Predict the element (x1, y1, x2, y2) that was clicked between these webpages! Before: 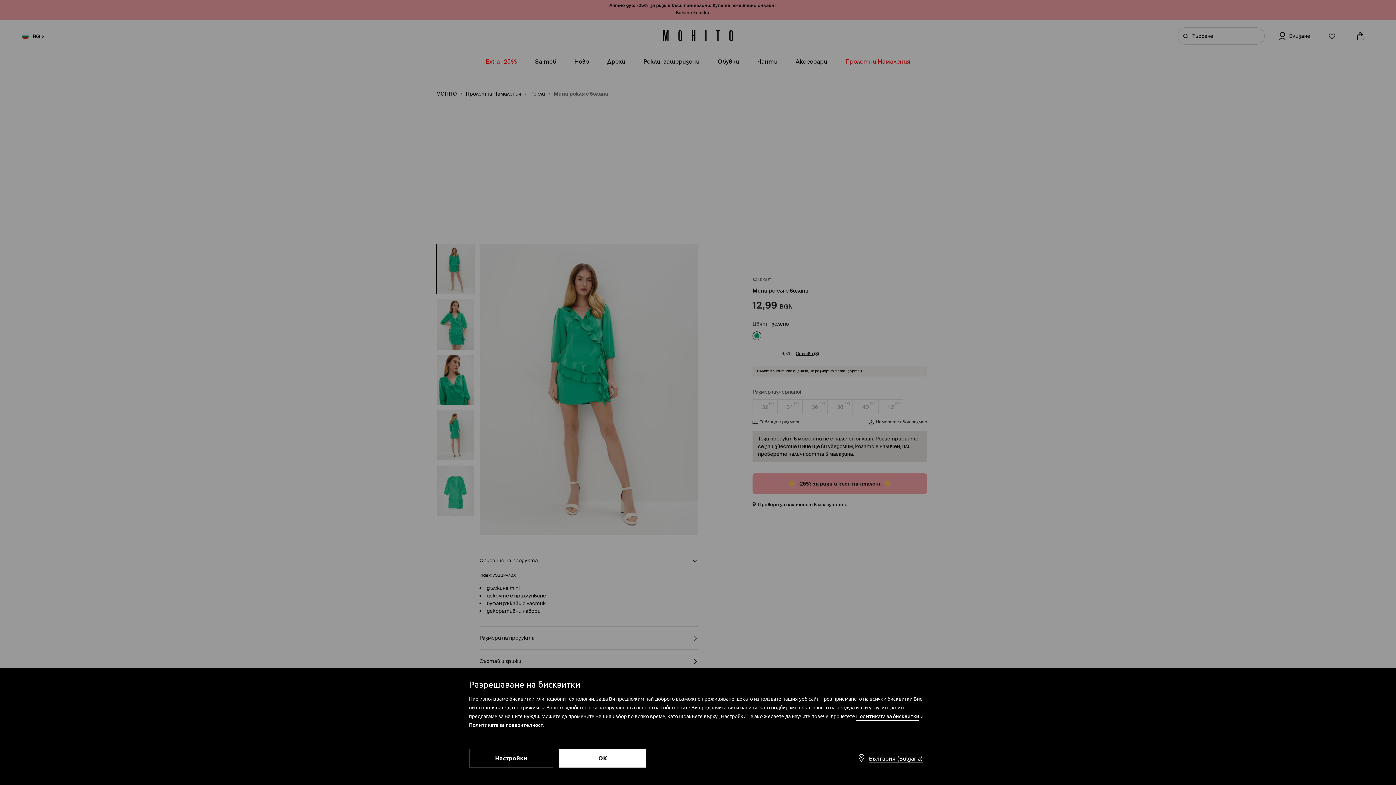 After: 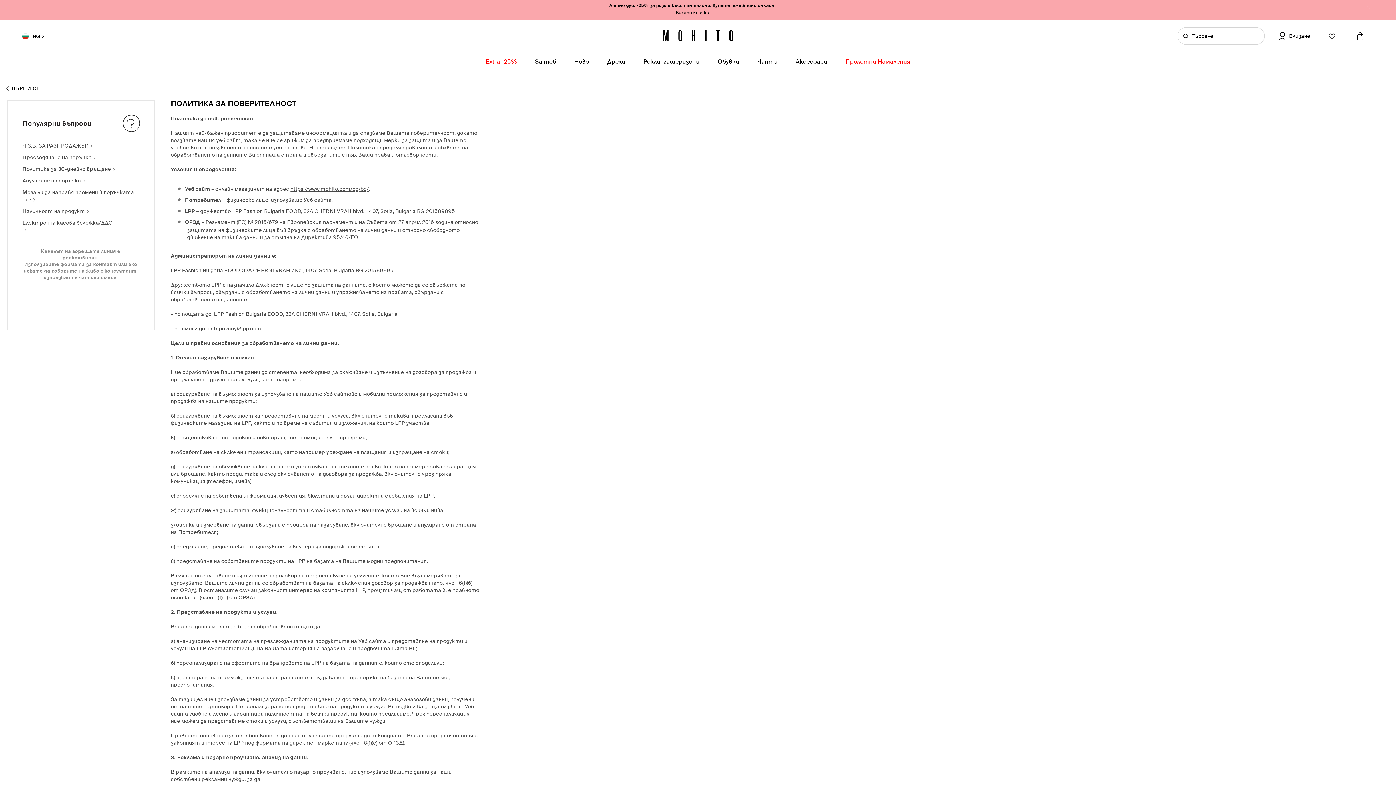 Action: label: Политиката за поверителност bbox: (469, 721, 543, 729)